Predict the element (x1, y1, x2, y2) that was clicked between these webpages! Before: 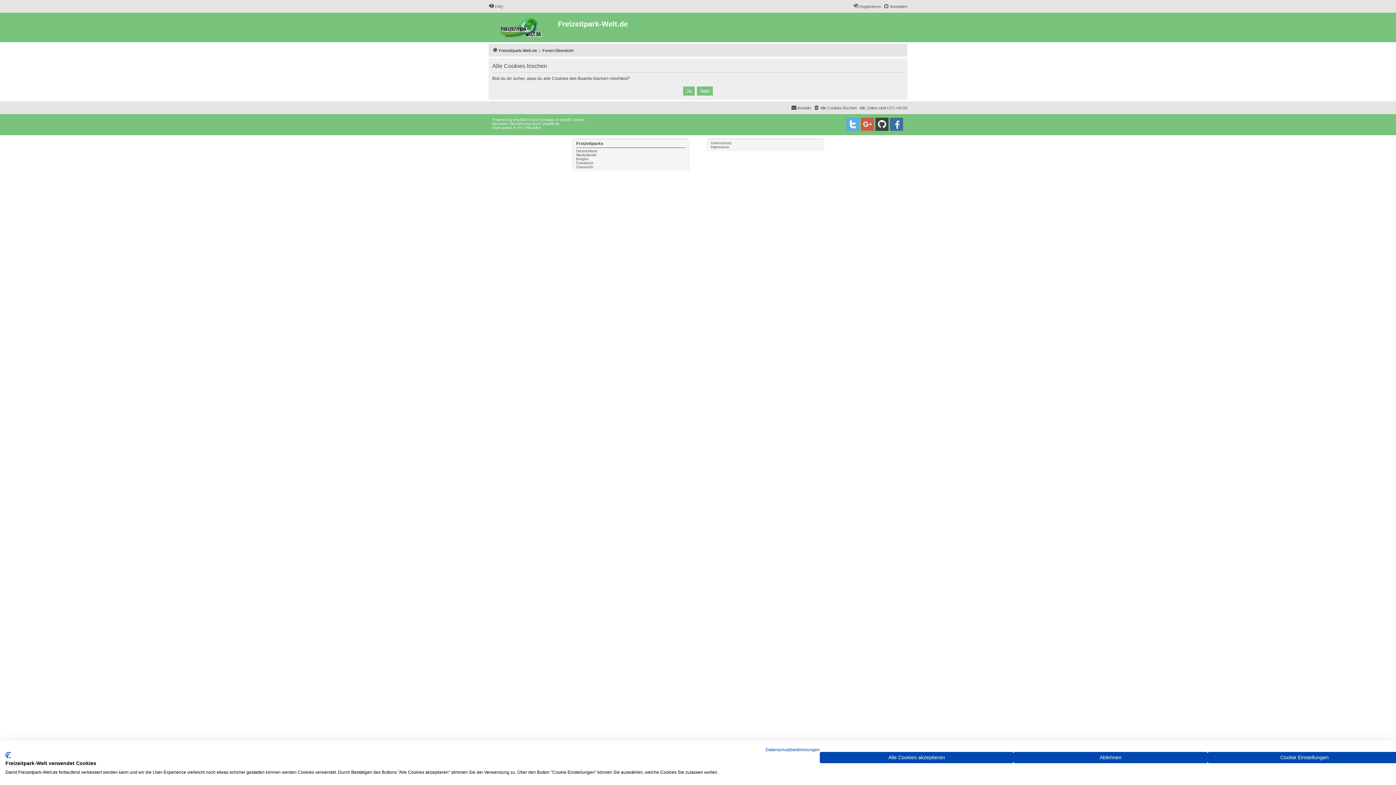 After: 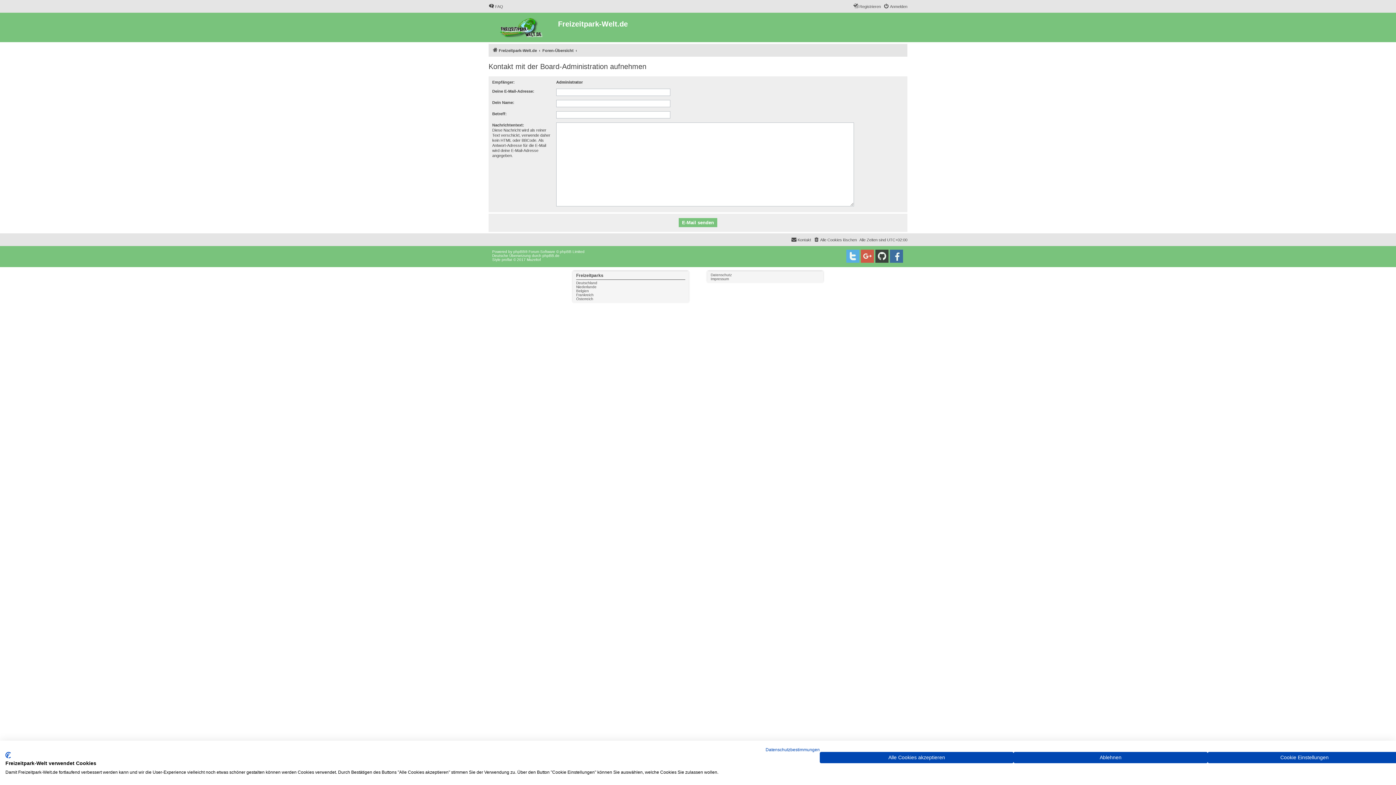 Action: bbox: (791, 103, 811, 112) label: Kontakt